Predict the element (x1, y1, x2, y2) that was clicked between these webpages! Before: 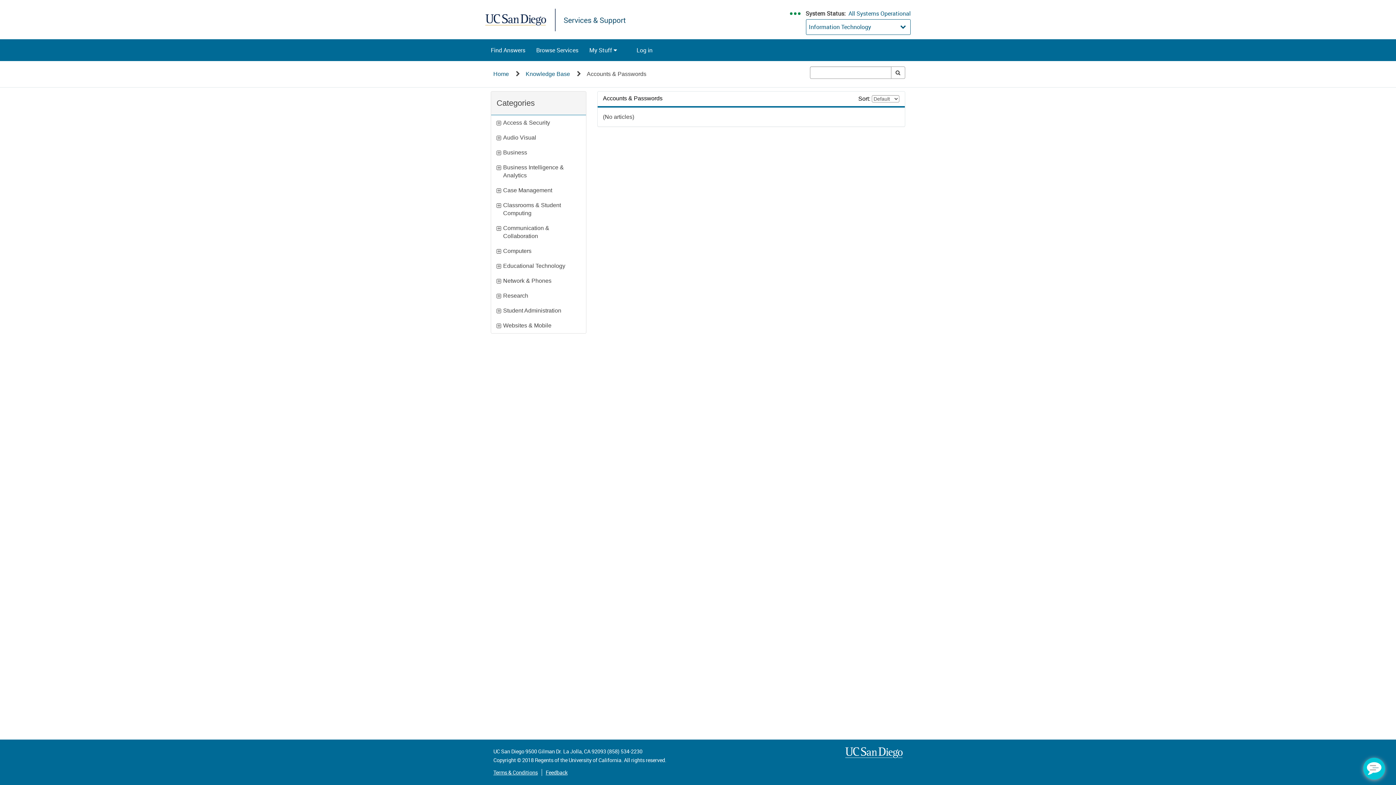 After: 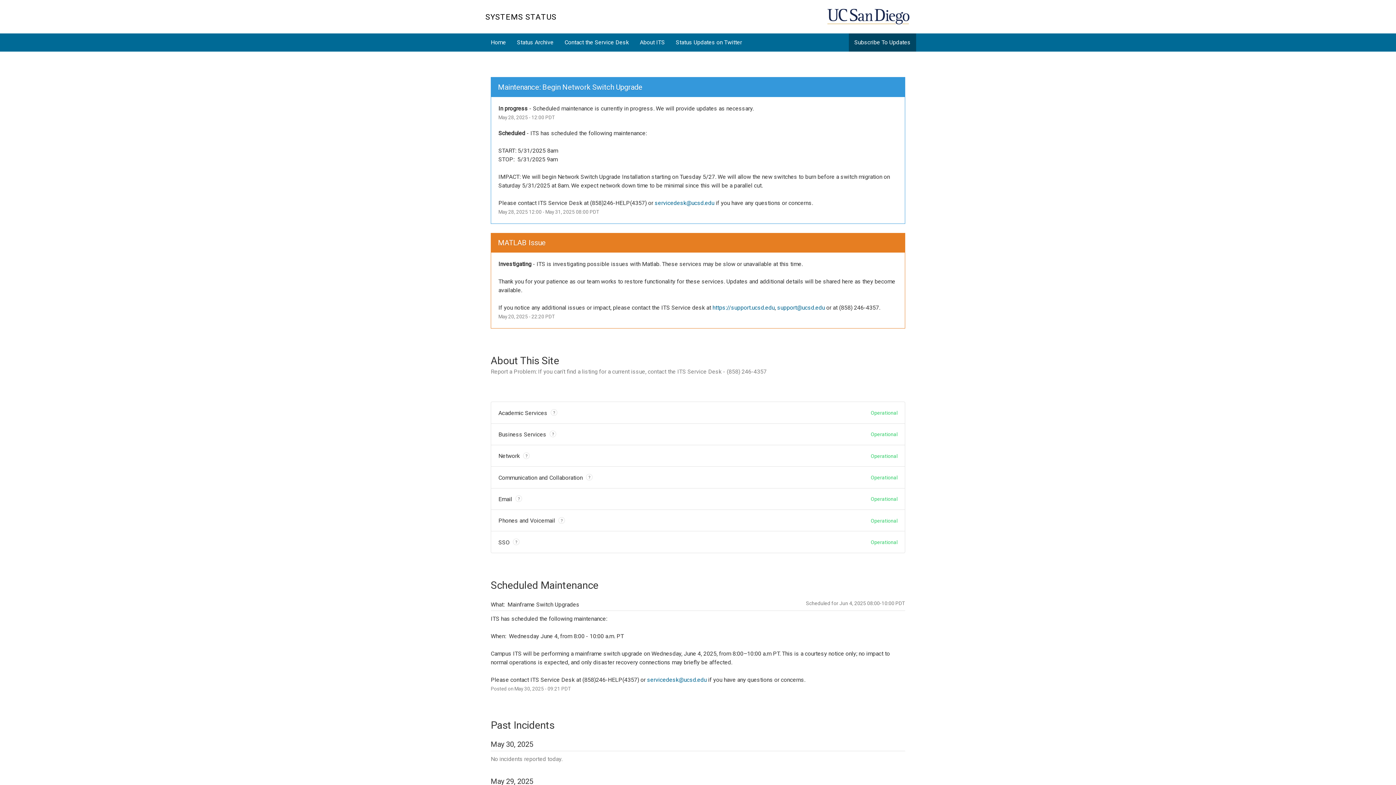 Action: label: All Systems Operational bbox: (848, 9, 910, 17)